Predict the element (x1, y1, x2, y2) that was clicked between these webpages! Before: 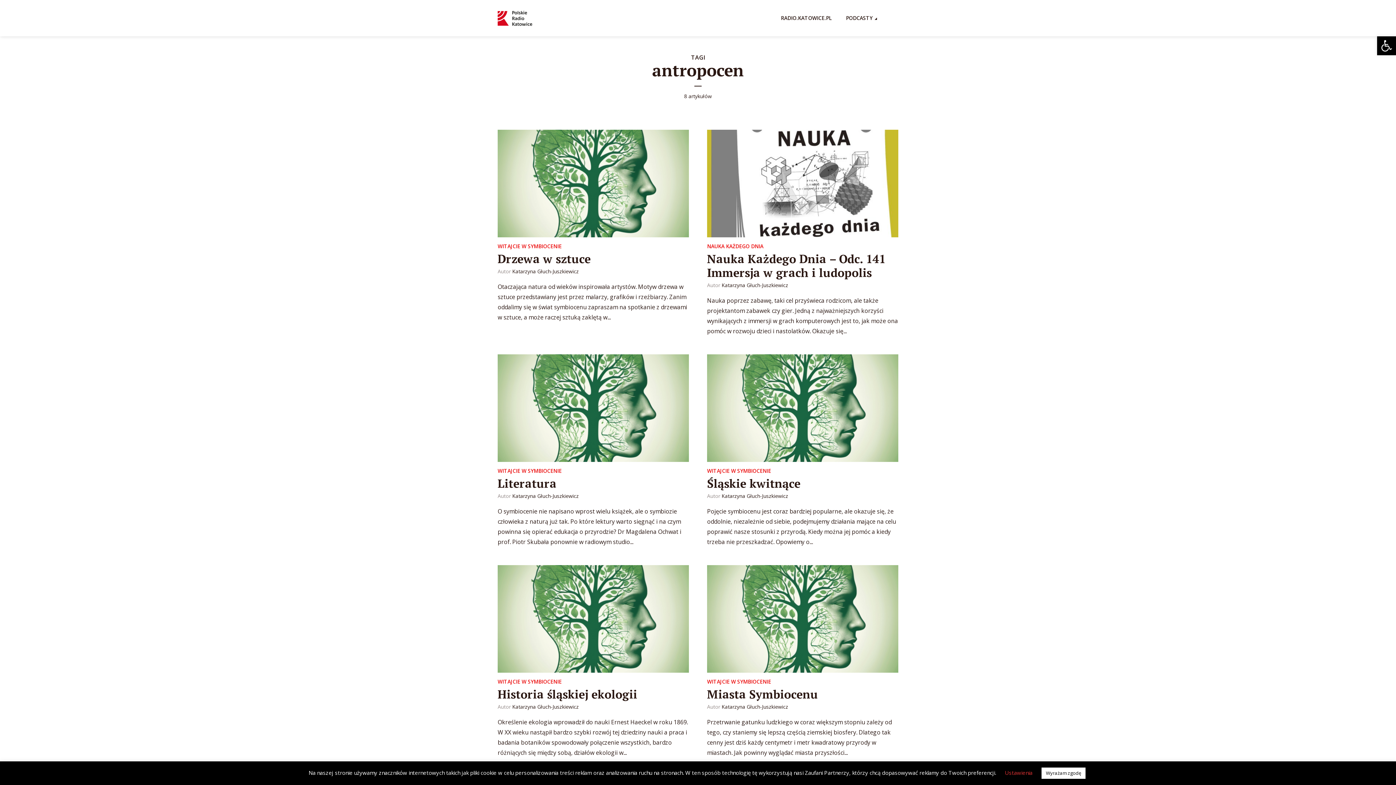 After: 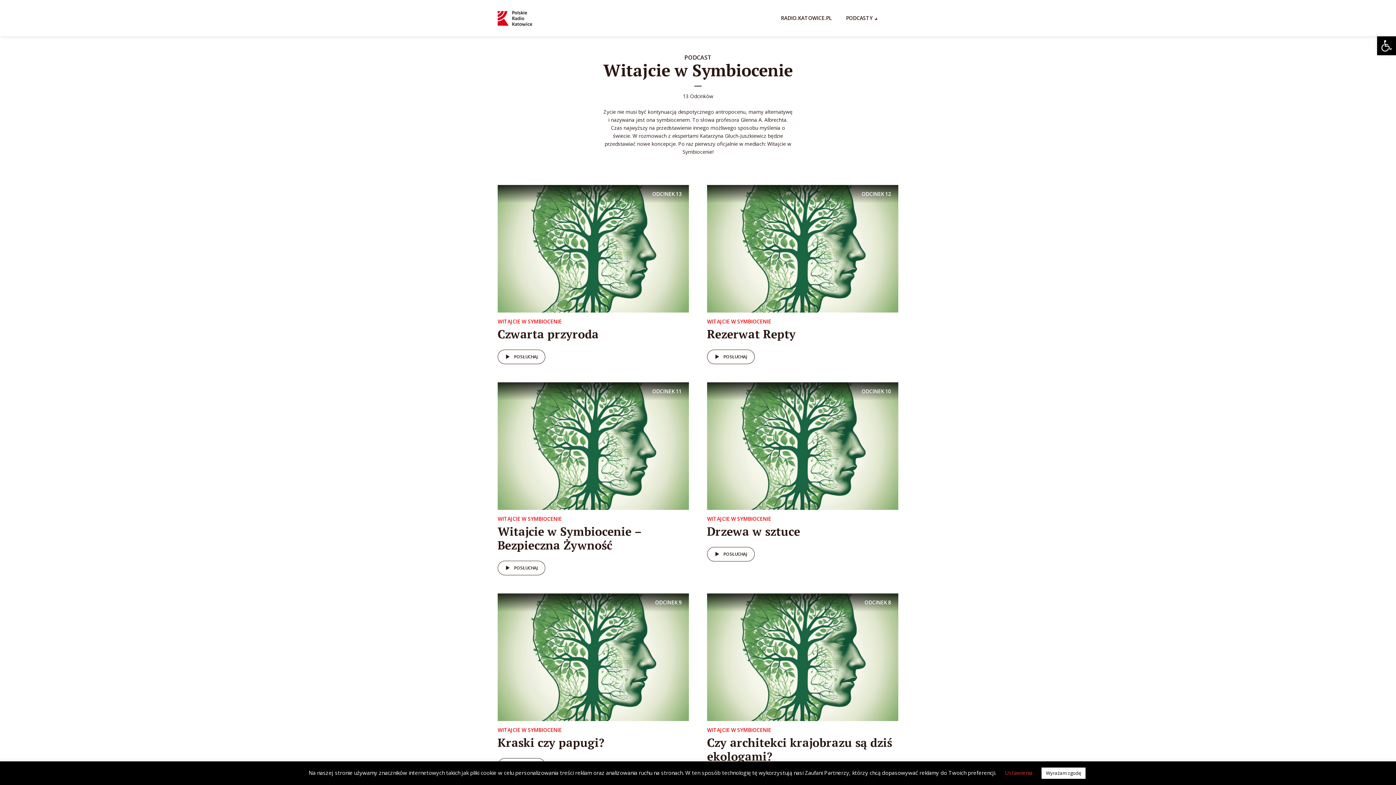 Action: label: WITAJCIE W SYMBIOCENIE bbox: (497, 678, 561, 685)